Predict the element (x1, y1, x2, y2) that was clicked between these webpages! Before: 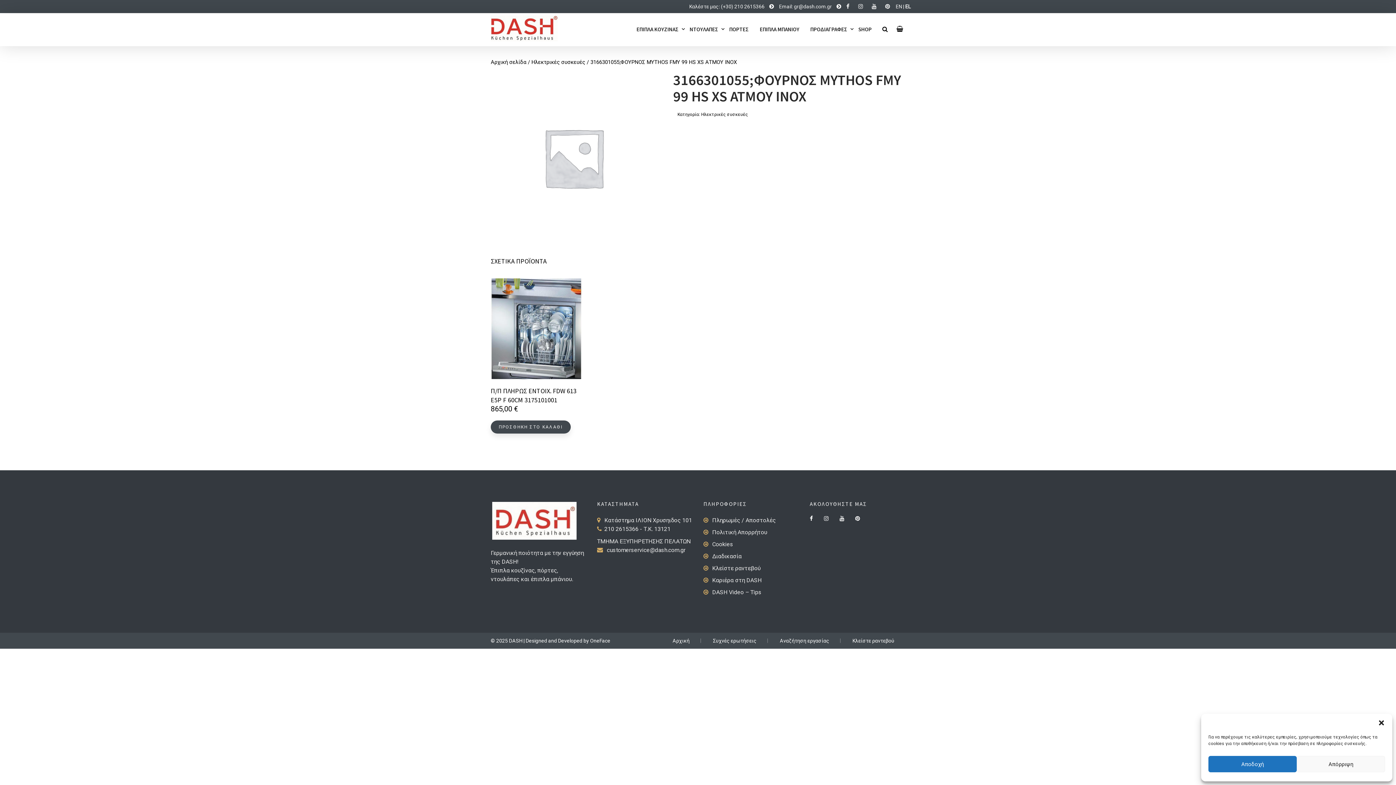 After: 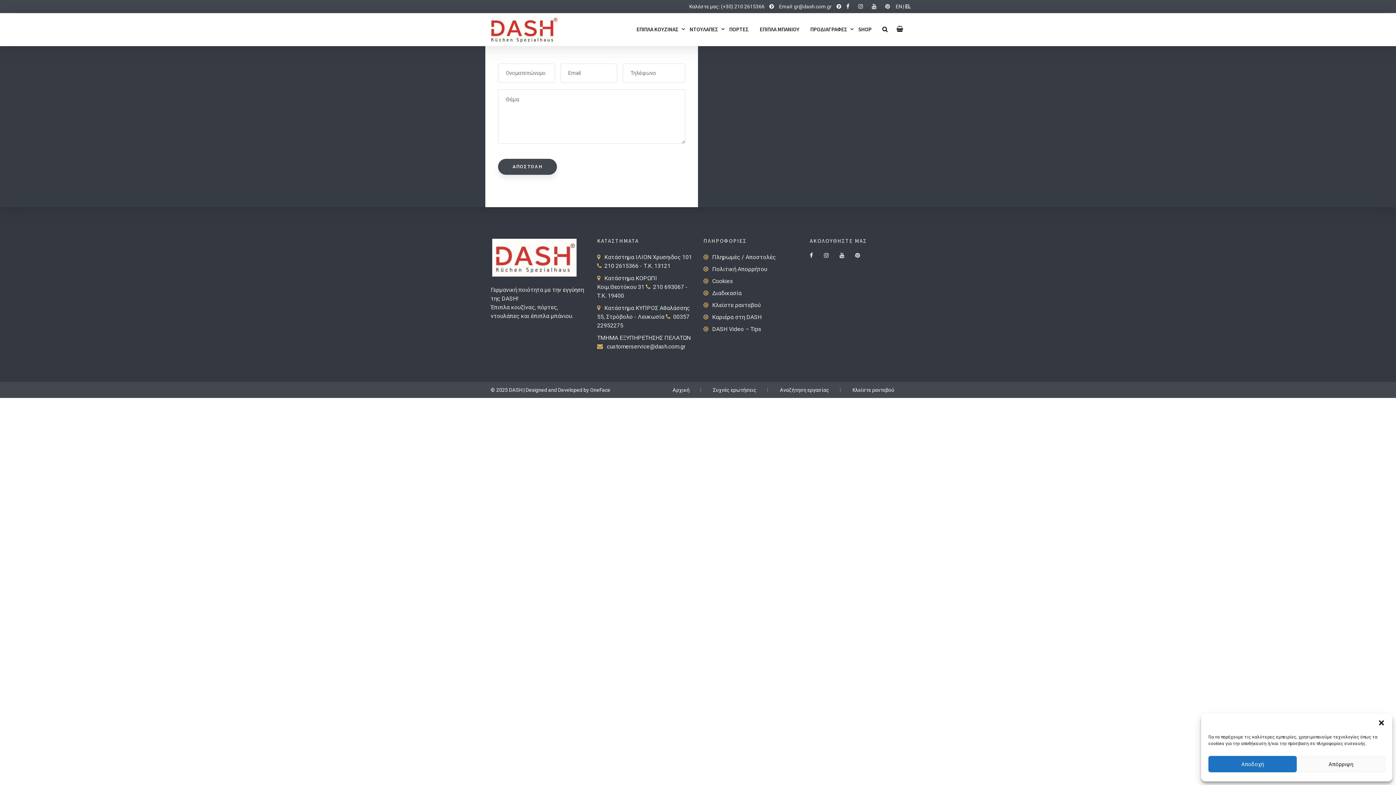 Action: label: Κλείστε ραντεβού bbox: (712, 565, 760, 572)